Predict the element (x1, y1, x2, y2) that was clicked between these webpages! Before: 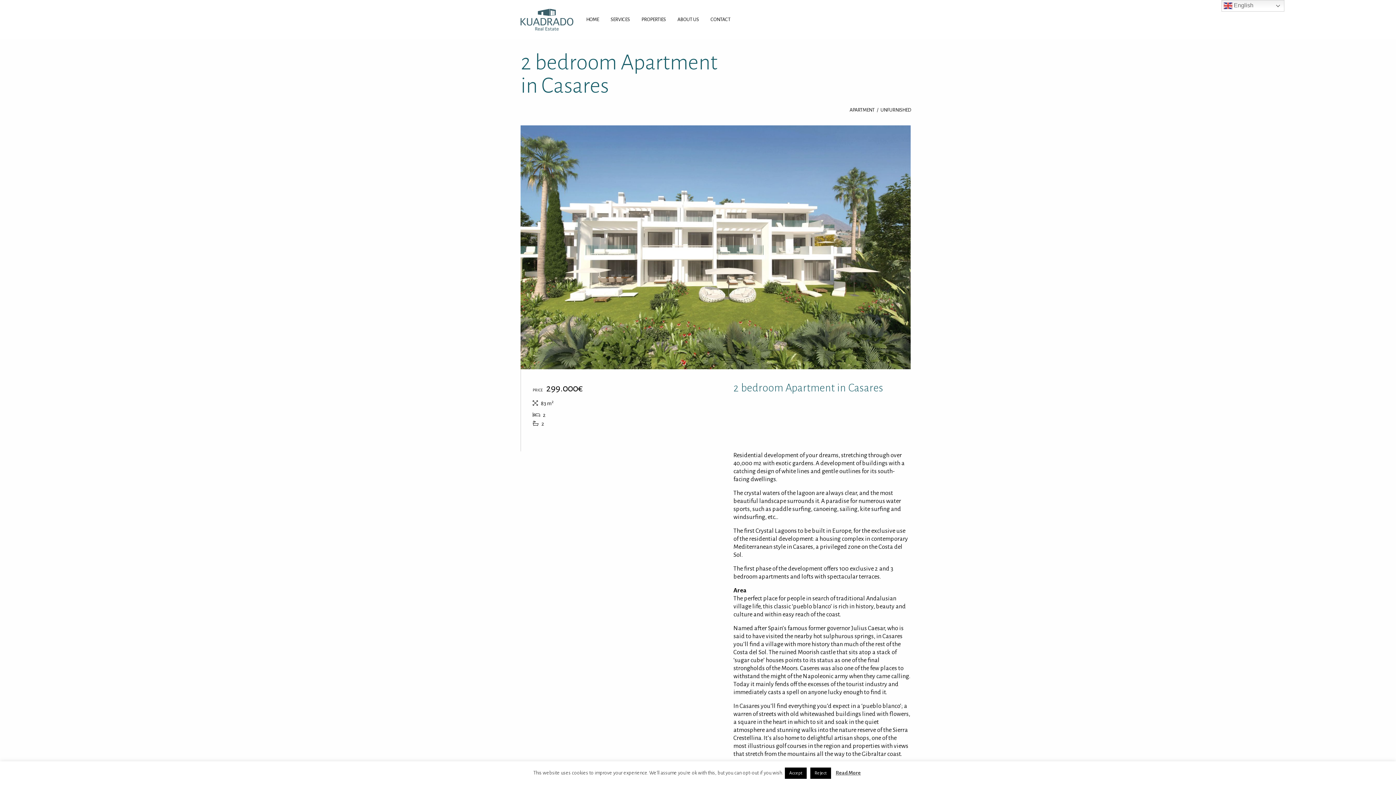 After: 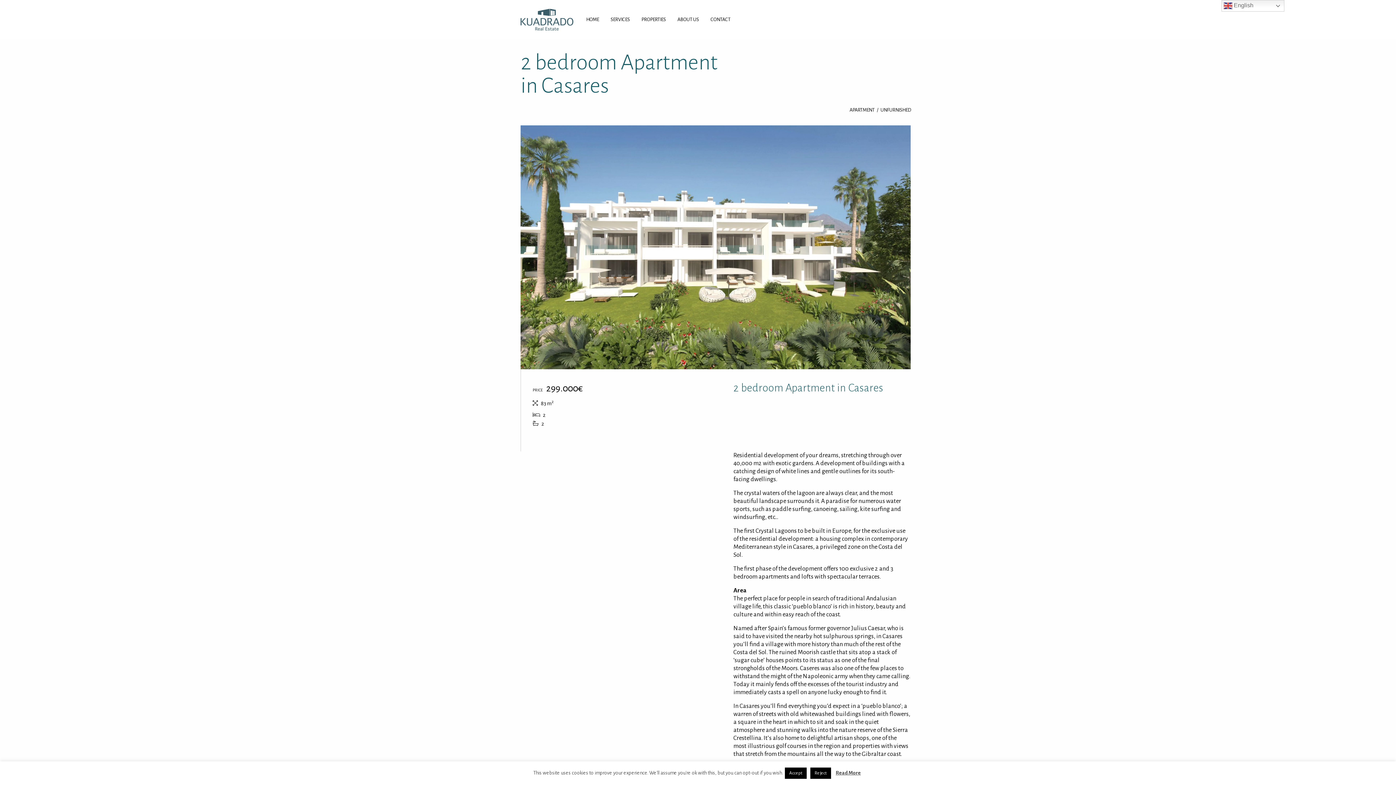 Action: label: Read More bbox: (836, 770, 861, 776)